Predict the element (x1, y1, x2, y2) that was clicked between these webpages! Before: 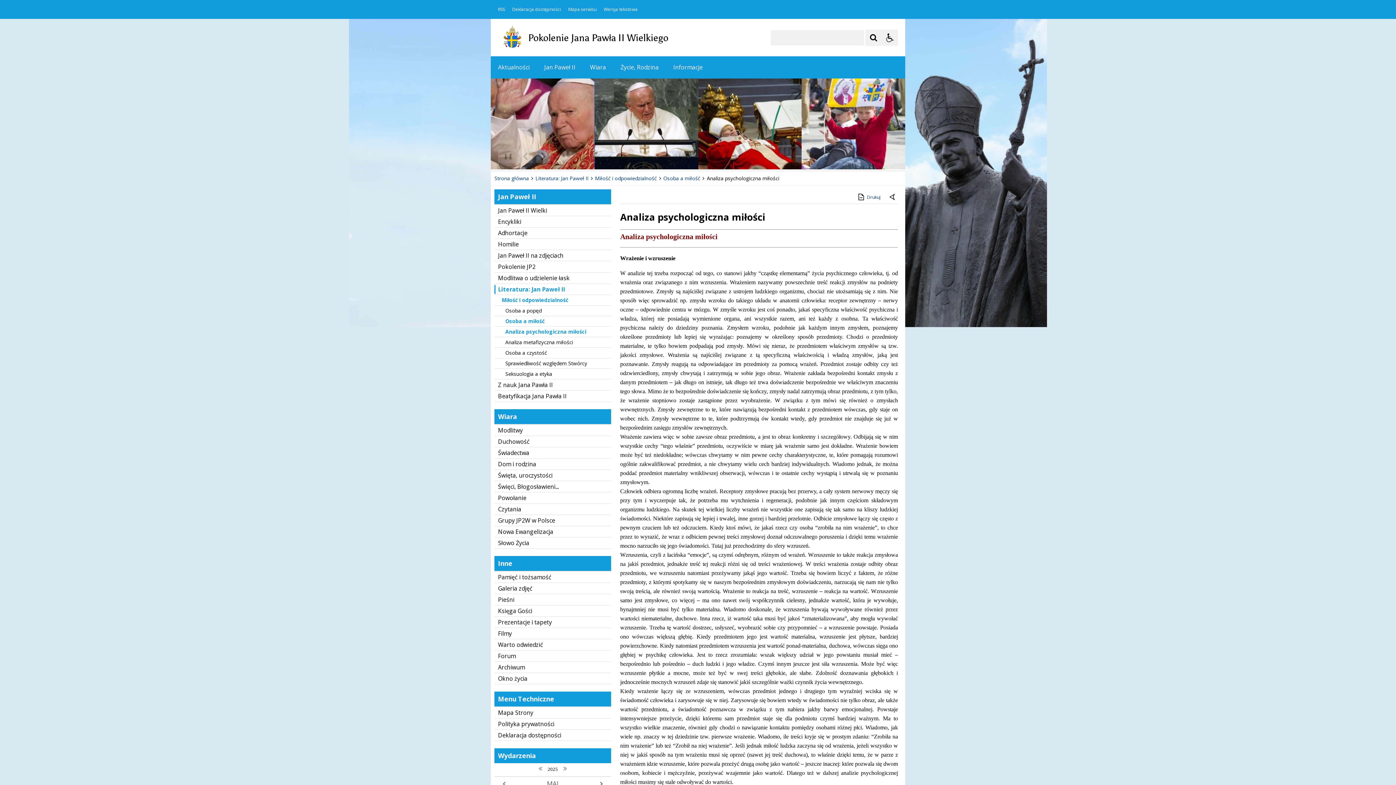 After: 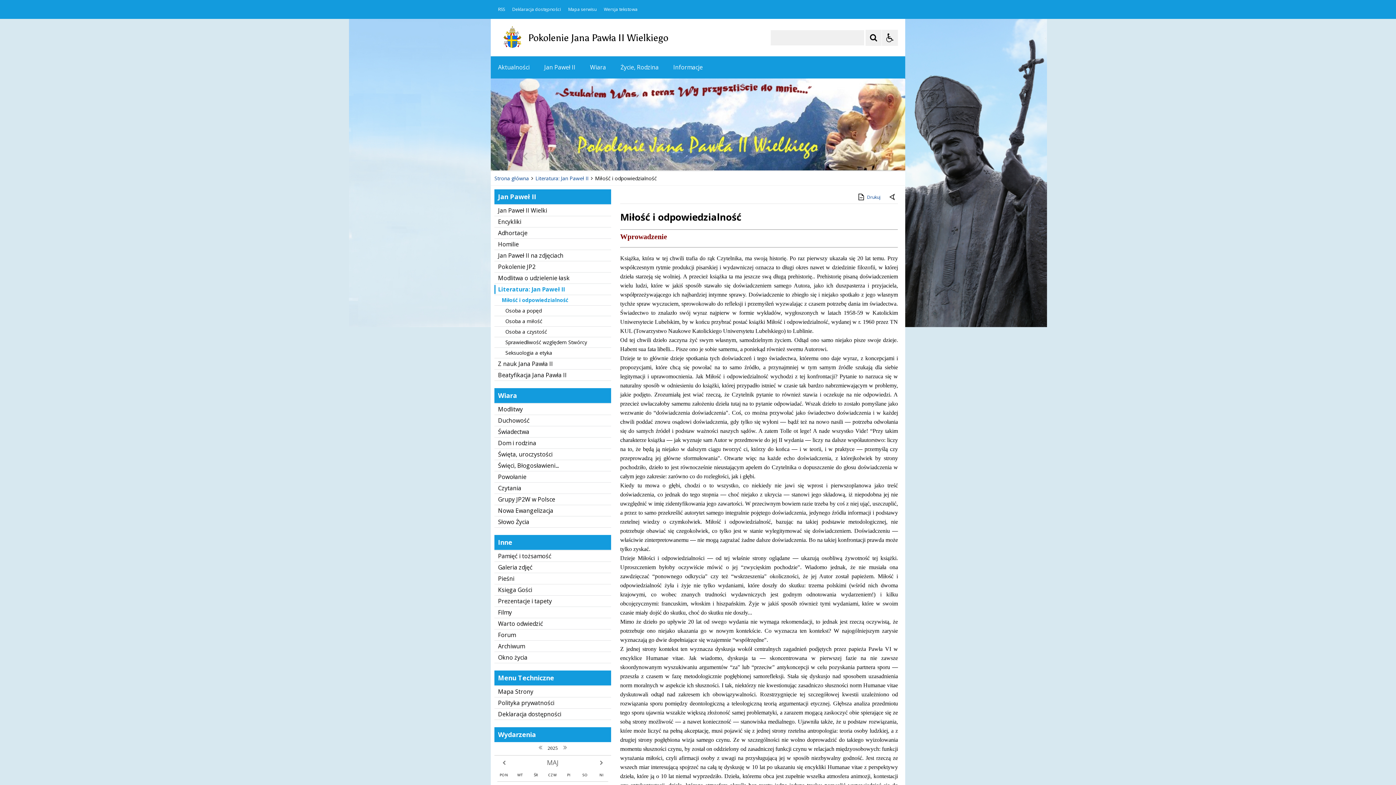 Action: label: Miłość i odpowiedzialność bbox: (494, 295, 611, 305)